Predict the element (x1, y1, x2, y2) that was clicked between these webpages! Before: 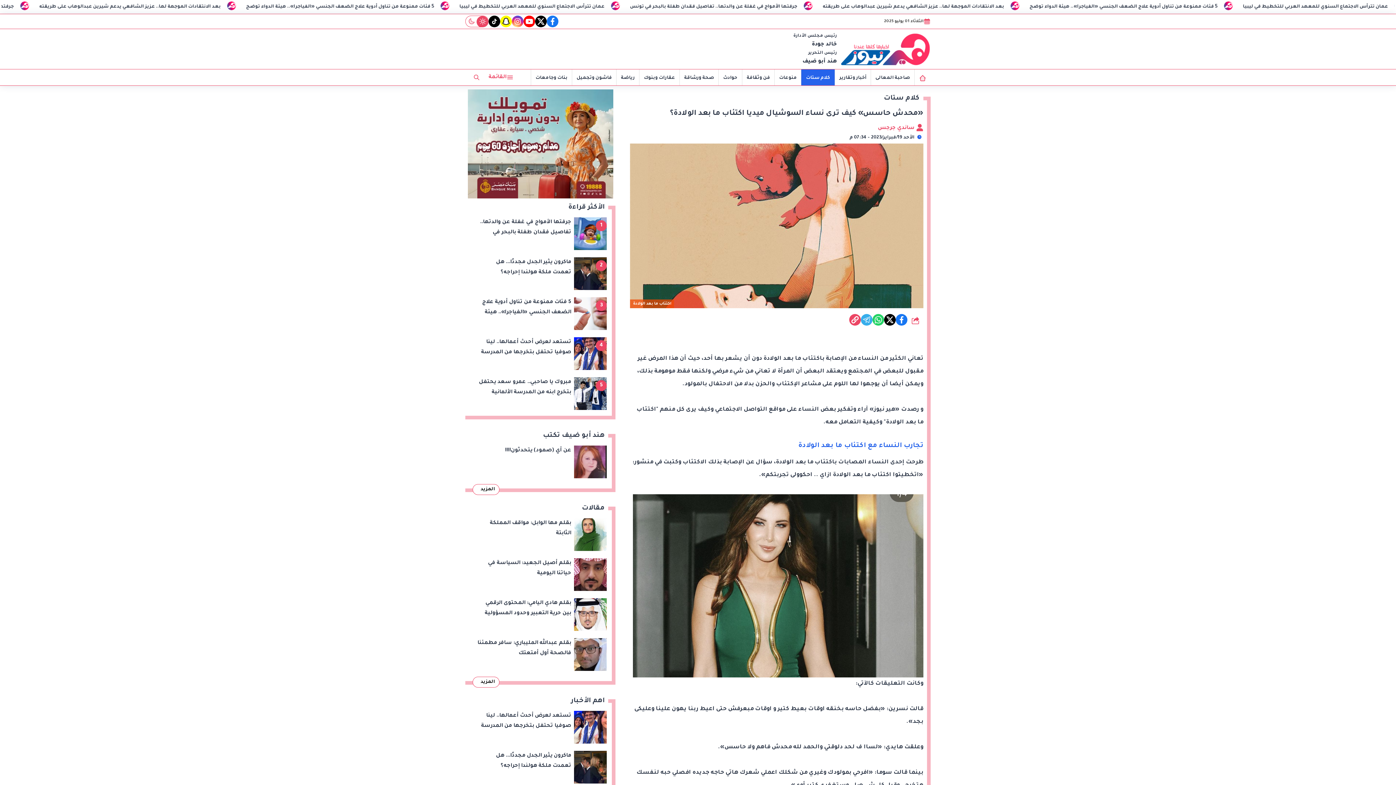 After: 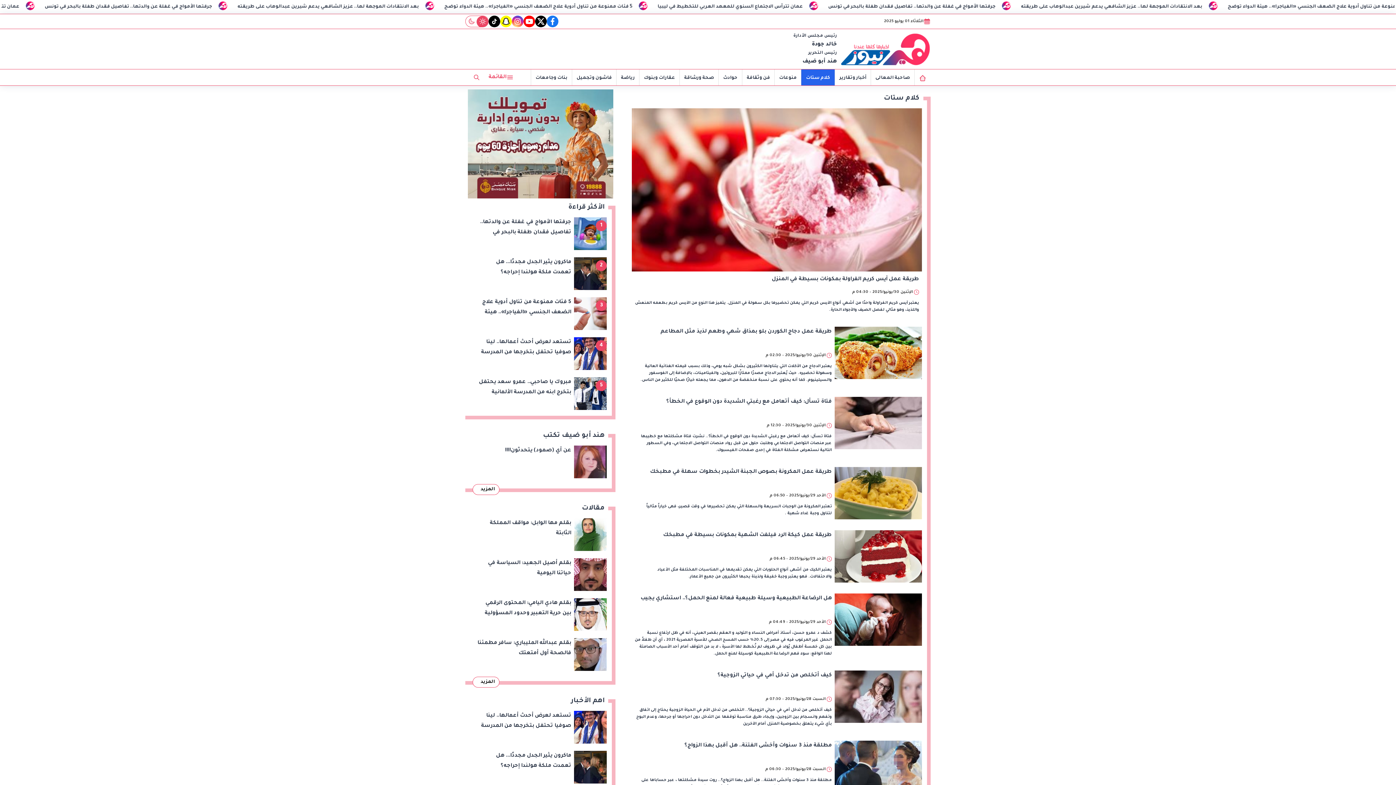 Action: bbox: (801, 69, 834, 85) label: كلام ستات